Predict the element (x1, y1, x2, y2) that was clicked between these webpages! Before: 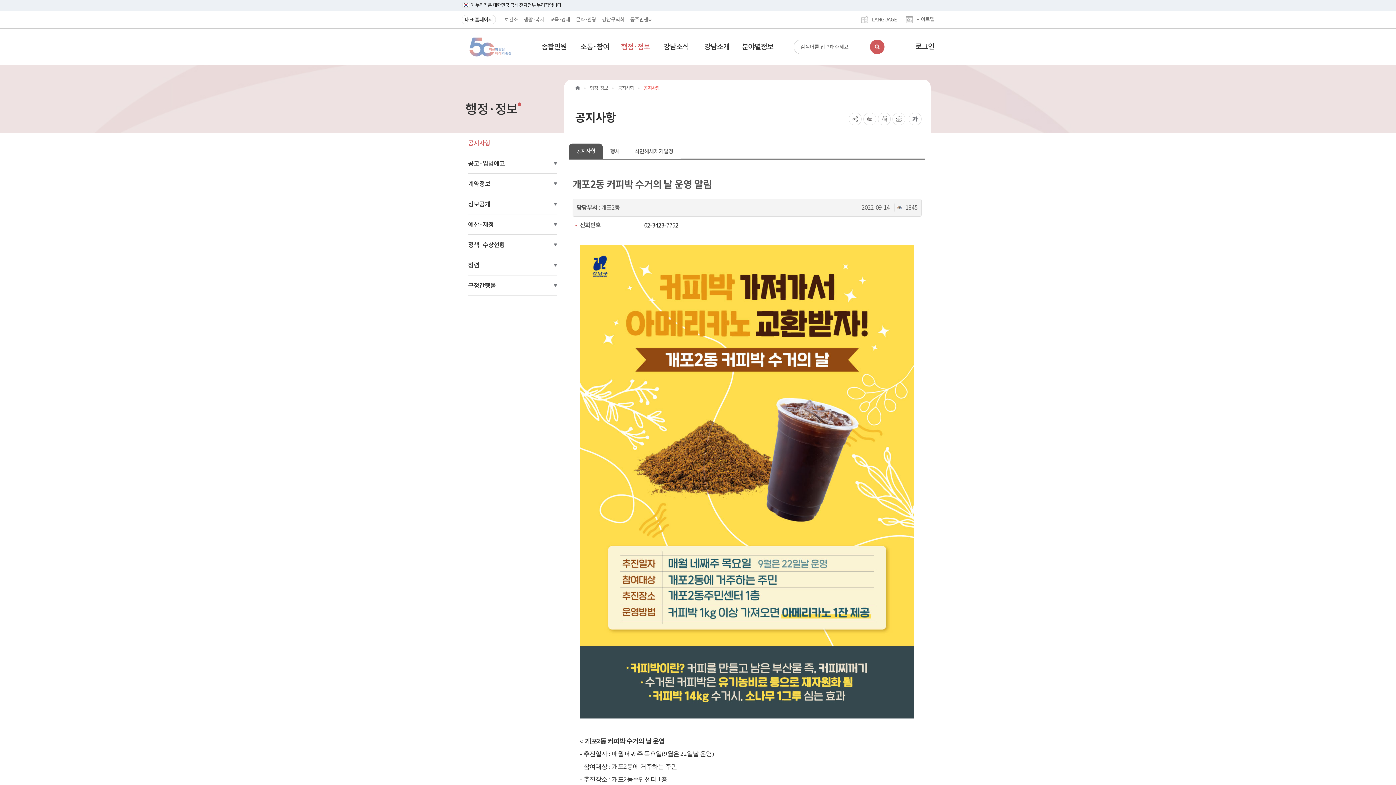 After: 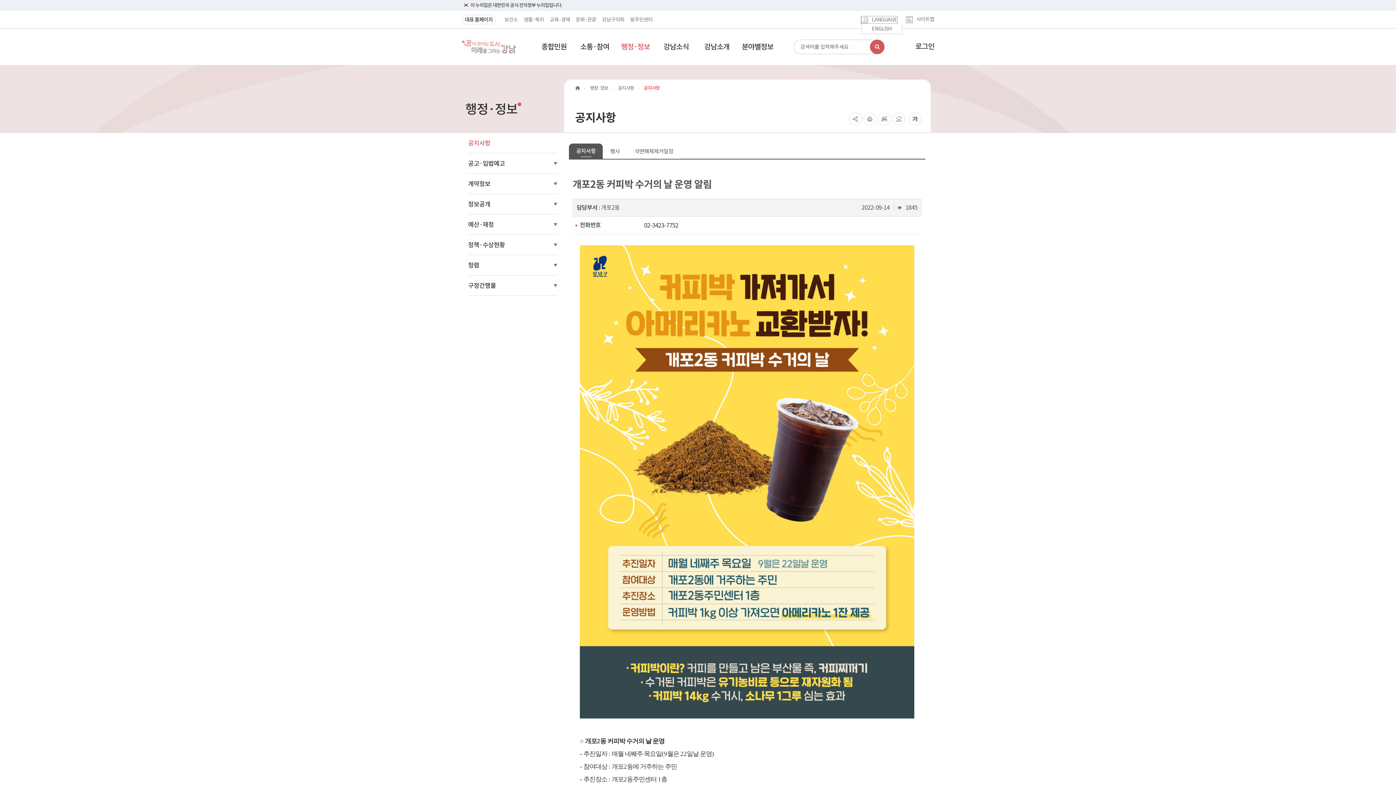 Action: label: LANGUAGE bbox: (861, 16, 897, 23)